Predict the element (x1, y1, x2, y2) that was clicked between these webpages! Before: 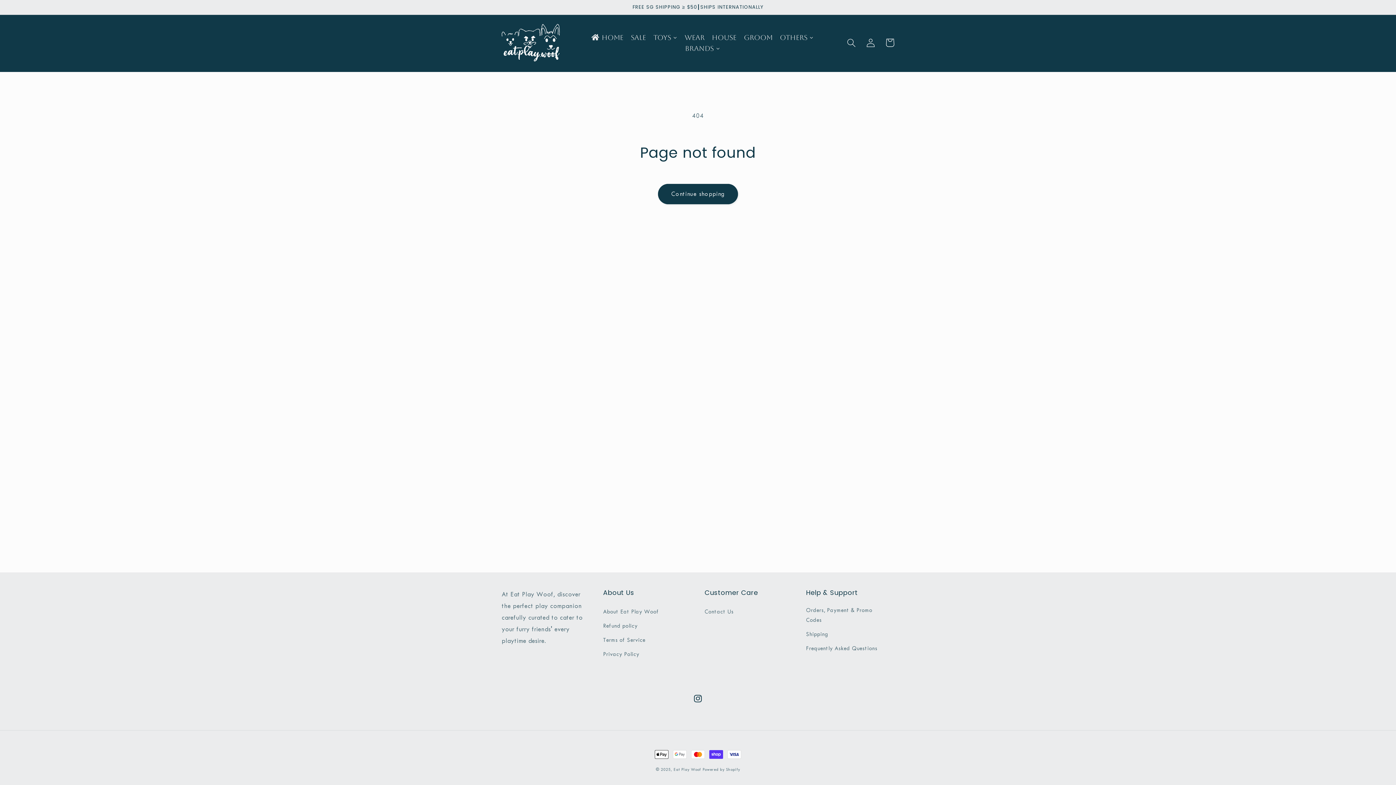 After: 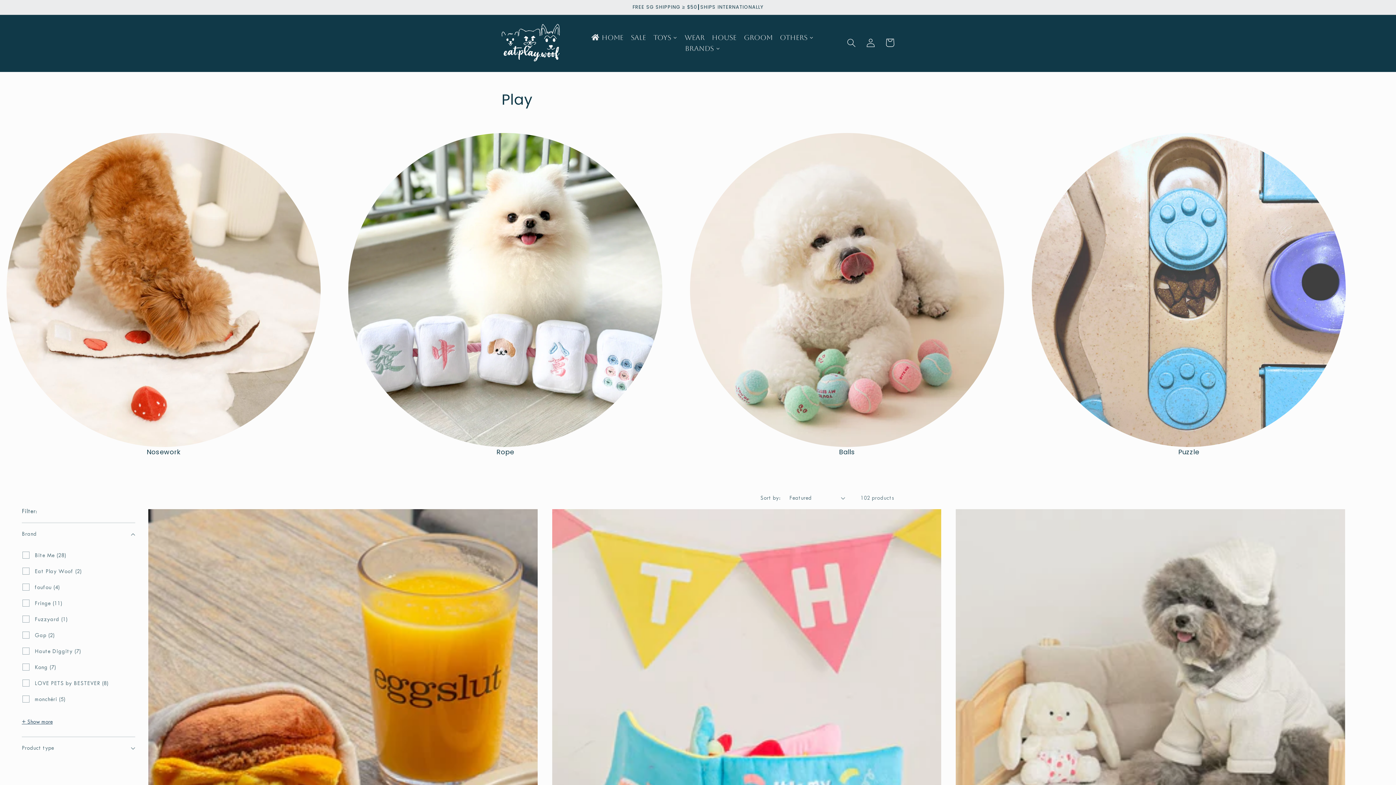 Action: label: Toys bbox: (649, 31, 681, 42)